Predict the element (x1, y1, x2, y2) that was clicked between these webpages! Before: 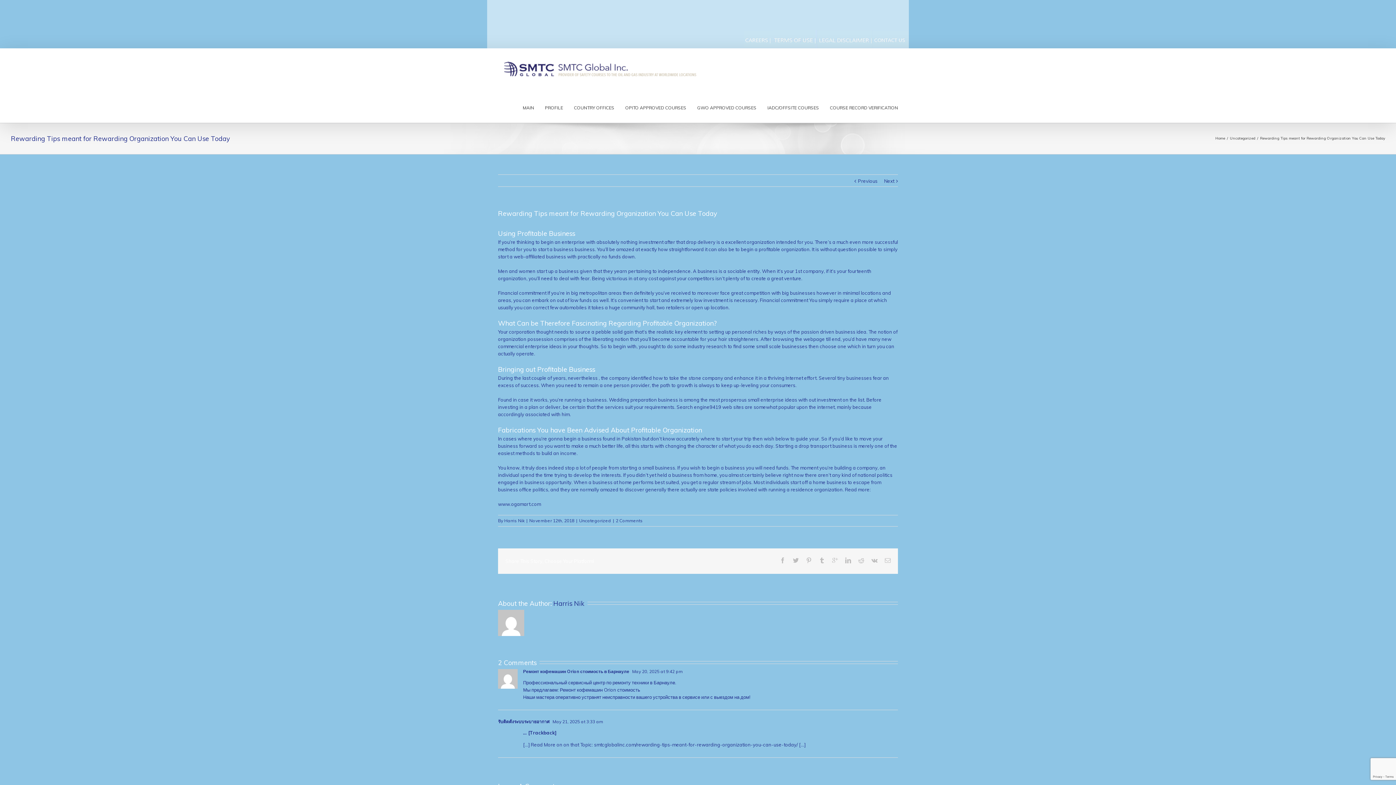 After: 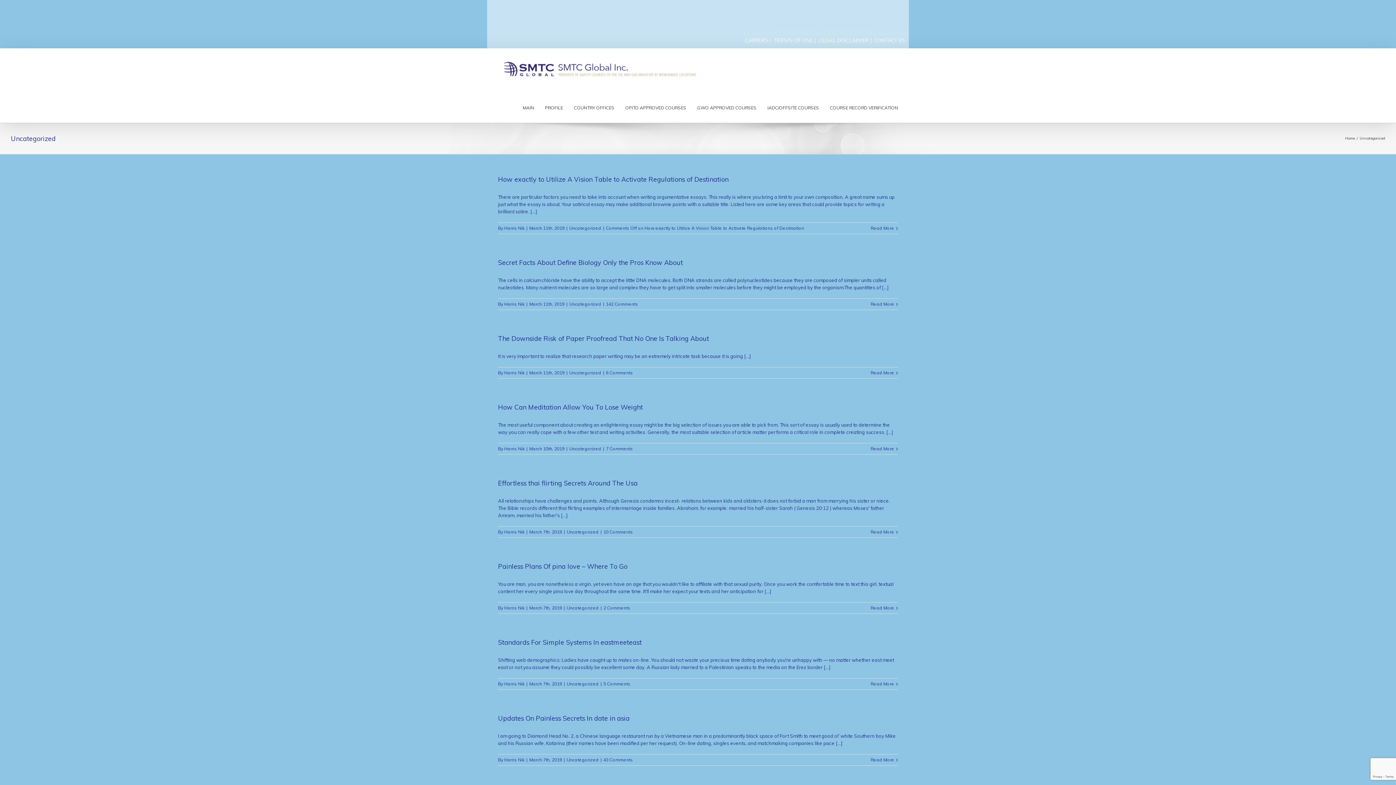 Action: bbox: (579, 518, 611, 523) label: Uncategorized